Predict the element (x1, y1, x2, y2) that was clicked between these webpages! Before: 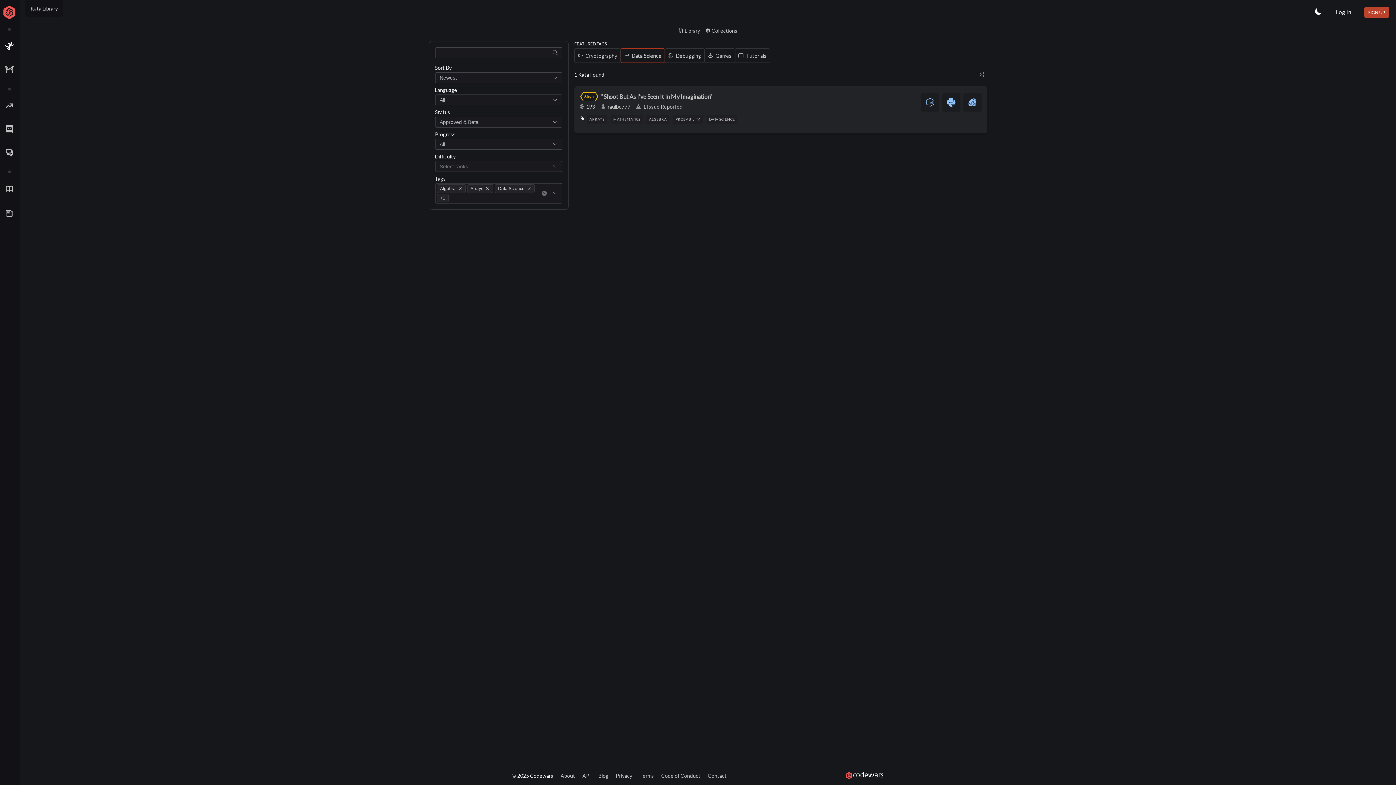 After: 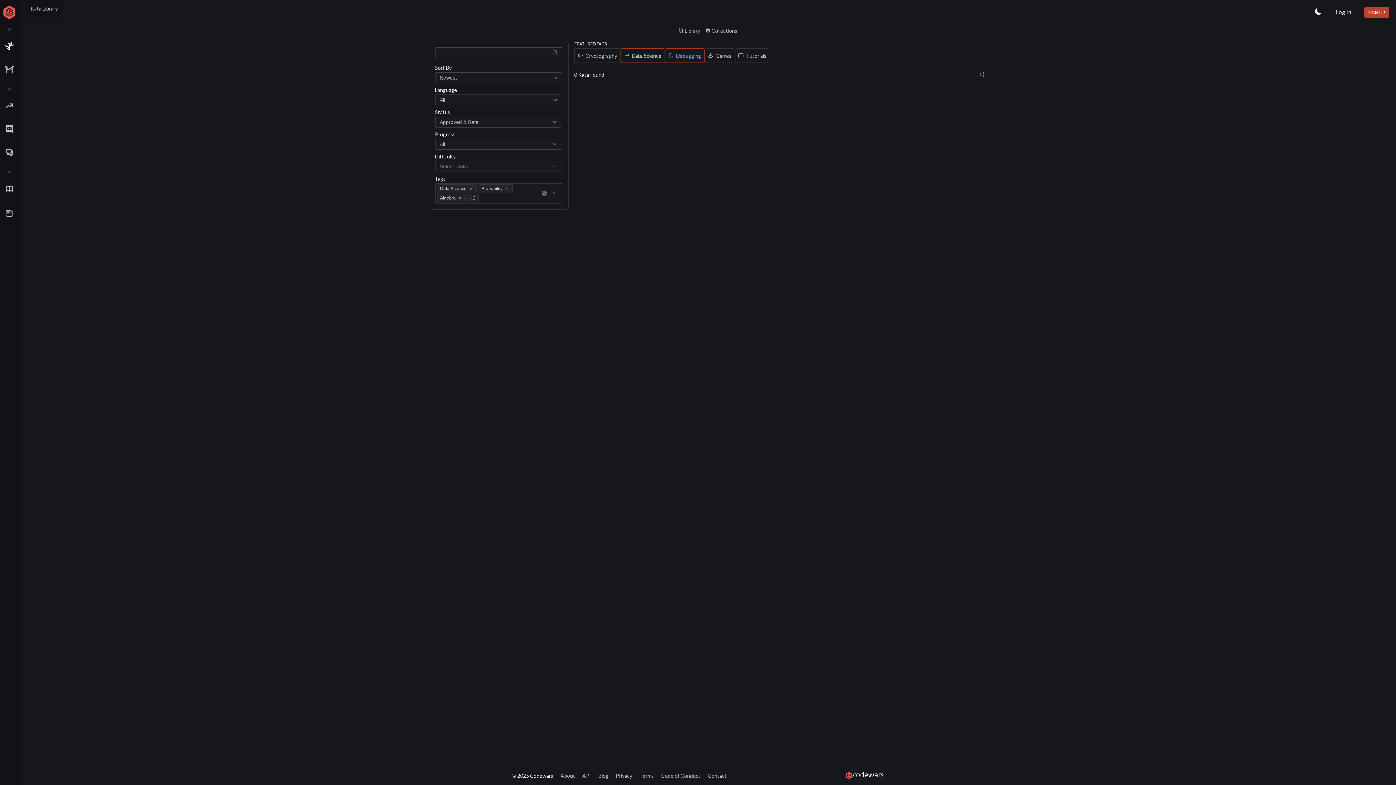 Action: bbox: (664, 48, 704, 62) label: Debugging